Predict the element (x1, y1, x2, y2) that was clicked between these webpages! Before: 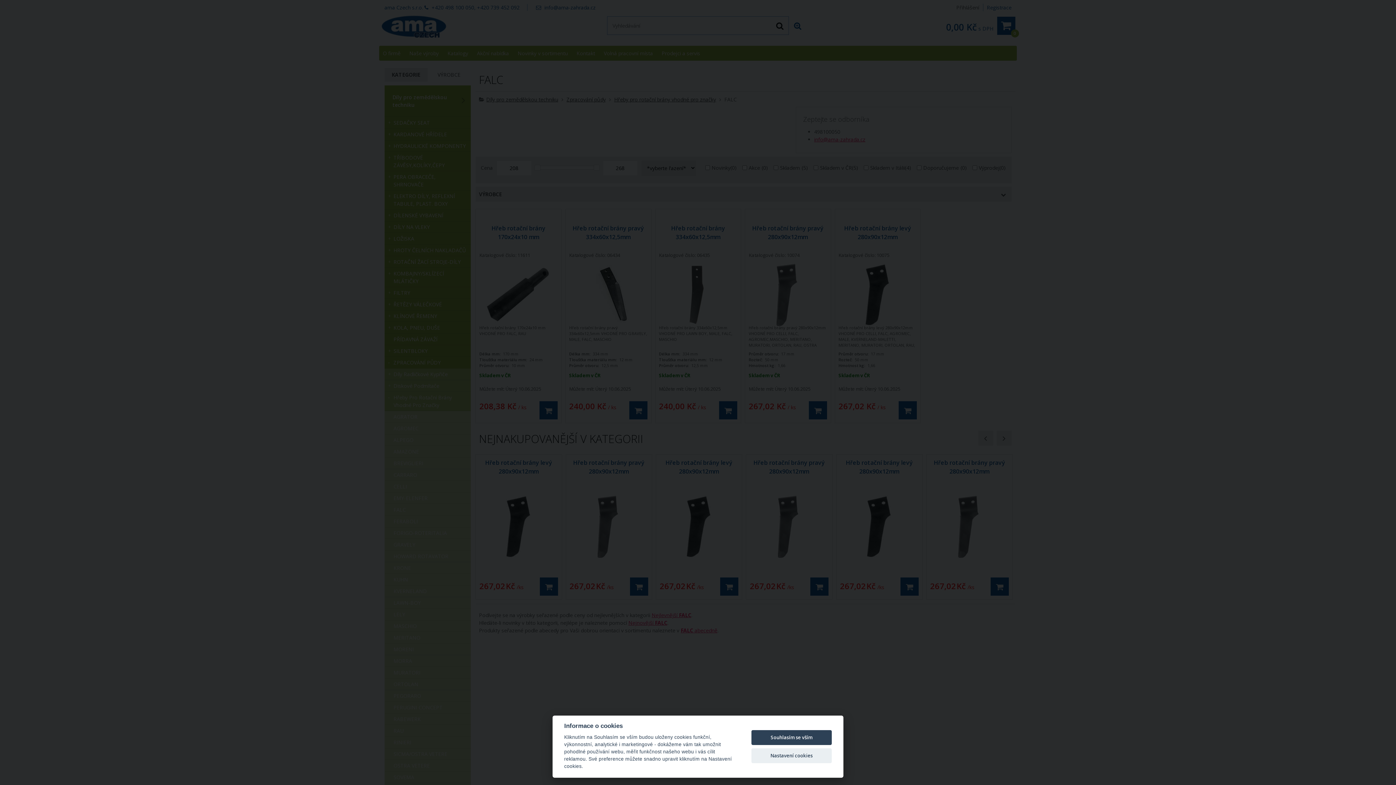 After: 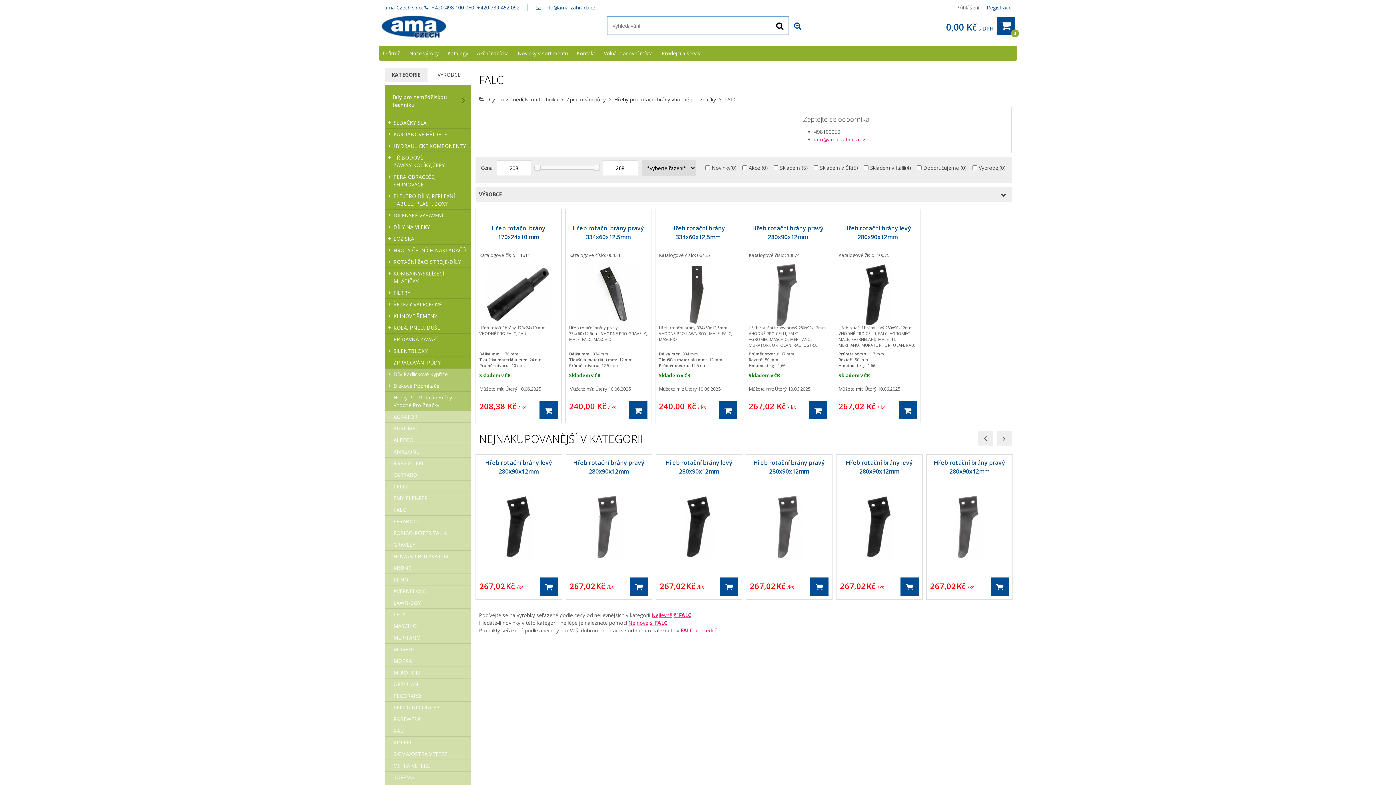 Action: bbox: (751, 730, 832, 745) label: Souhlasím se vším